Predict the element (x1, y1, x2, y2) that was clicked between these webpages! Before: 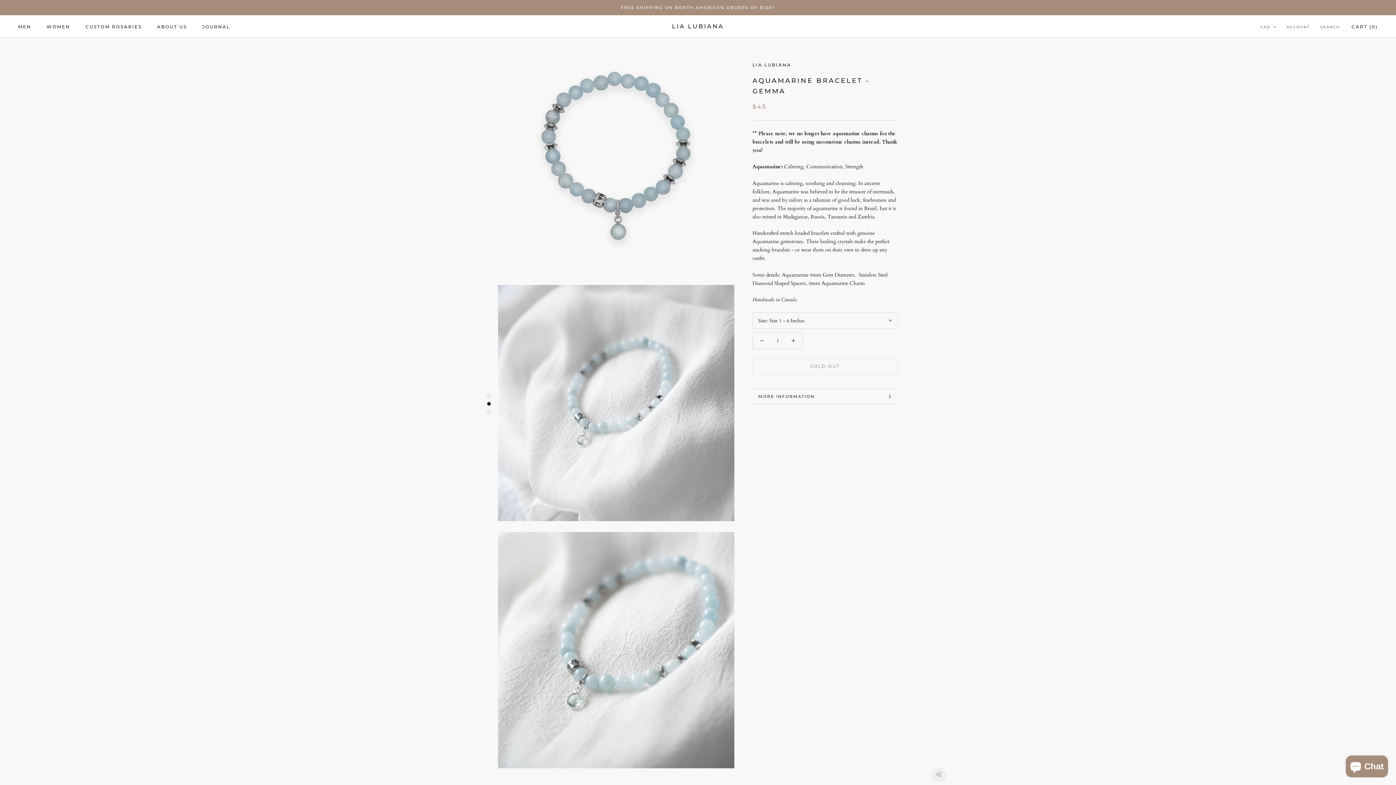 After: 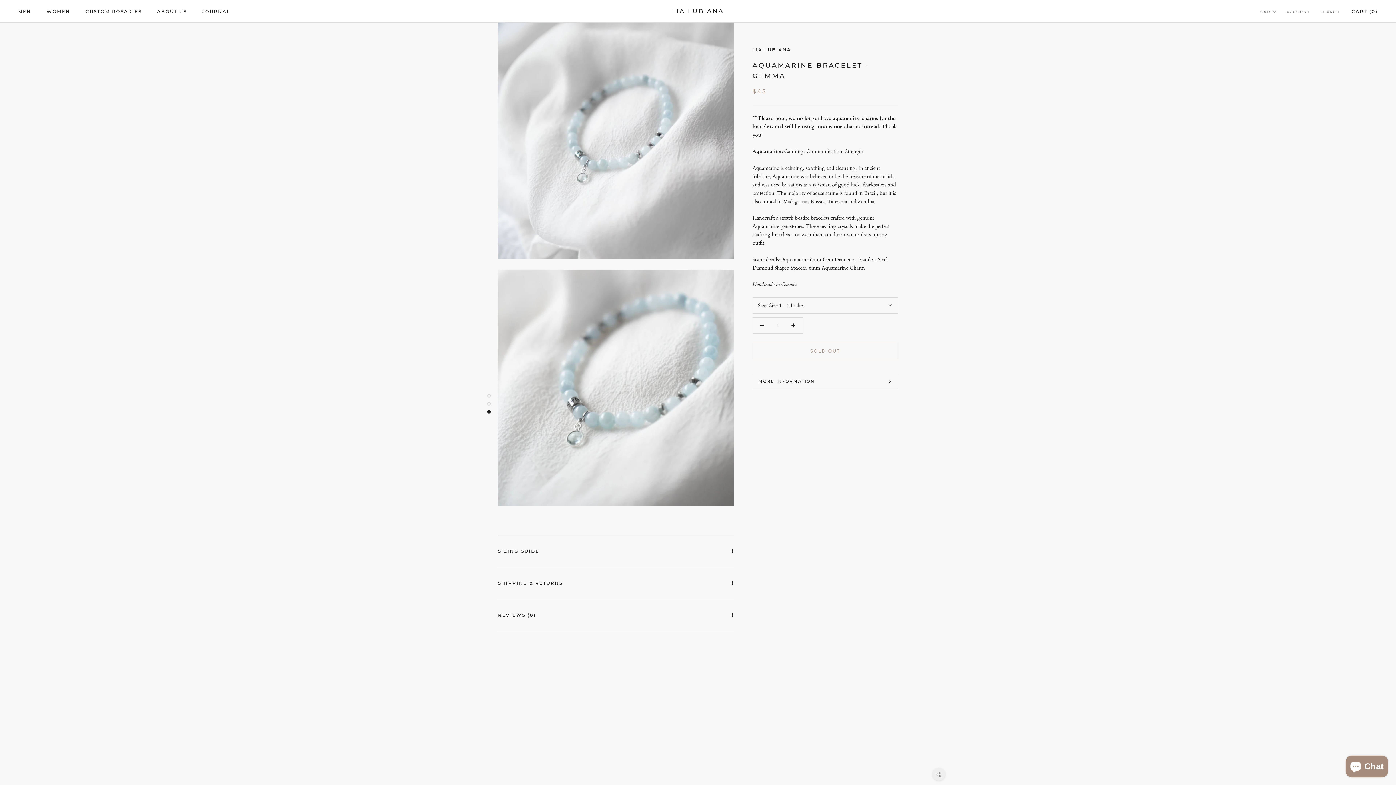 Action: bbox: (487, 402, 490, 405)